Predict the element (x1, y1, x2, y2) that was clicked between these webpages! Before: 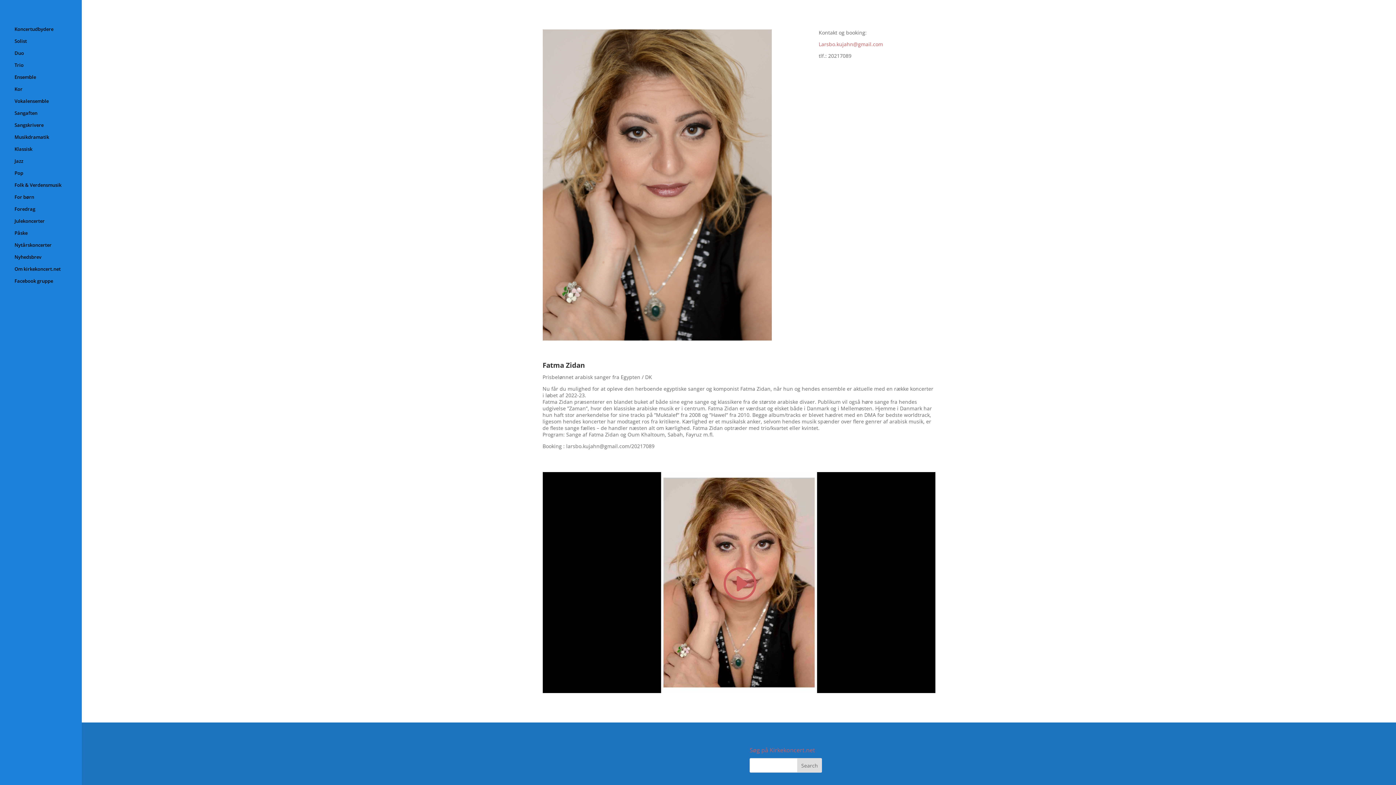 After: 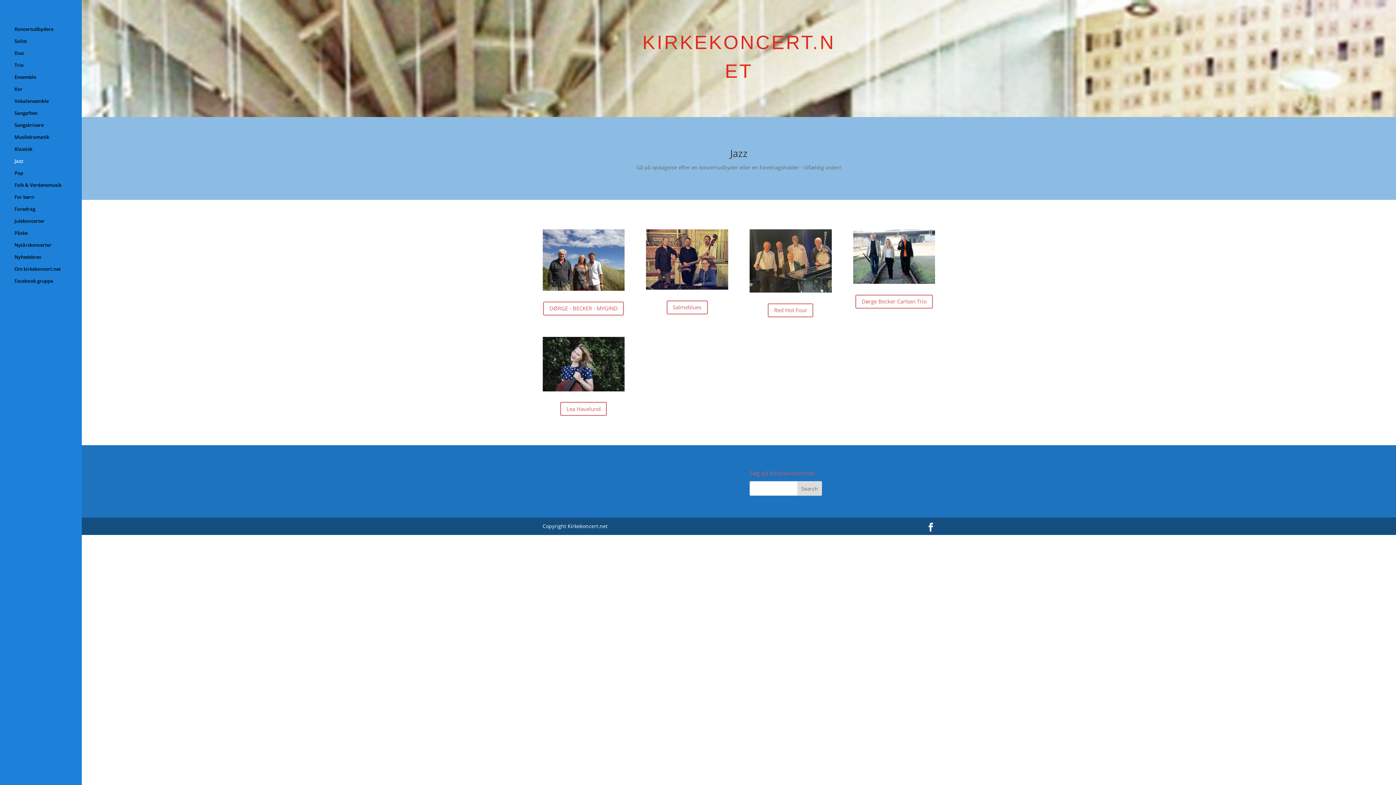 Action: bbox: (14, 158, 81, 170) label: Jazz